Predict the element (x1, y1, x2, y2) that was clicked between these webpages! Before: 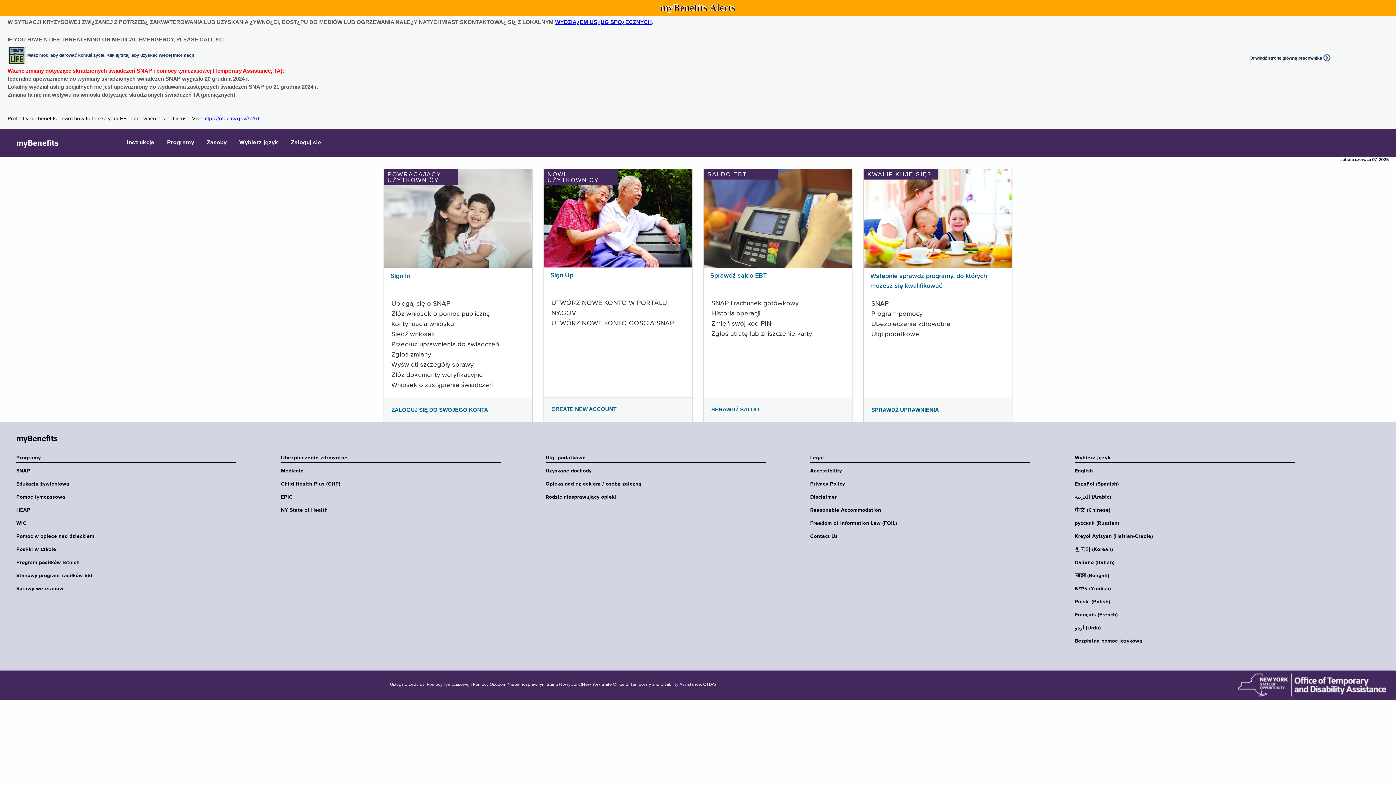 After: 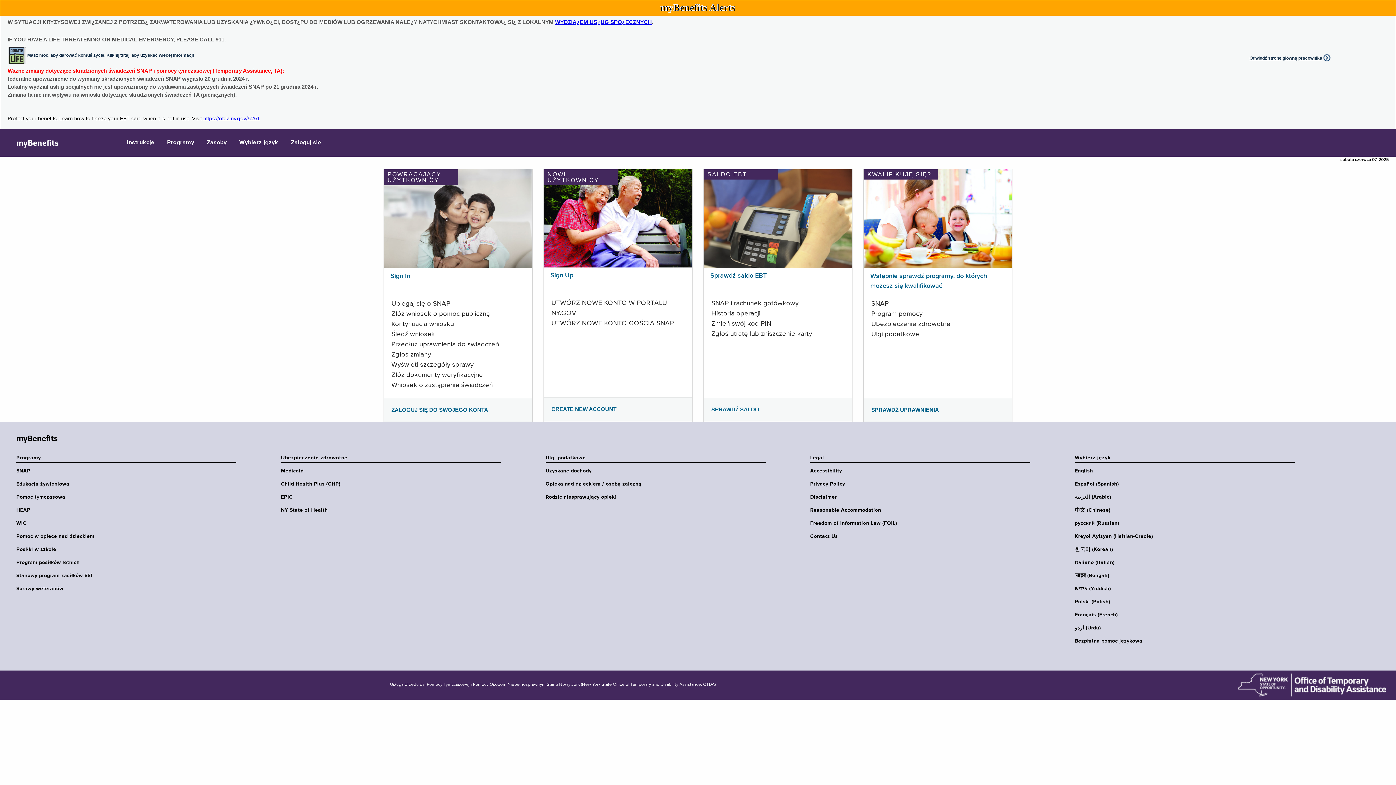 Action: bbox: (810, 468, 1035, 474) label: Accessibility